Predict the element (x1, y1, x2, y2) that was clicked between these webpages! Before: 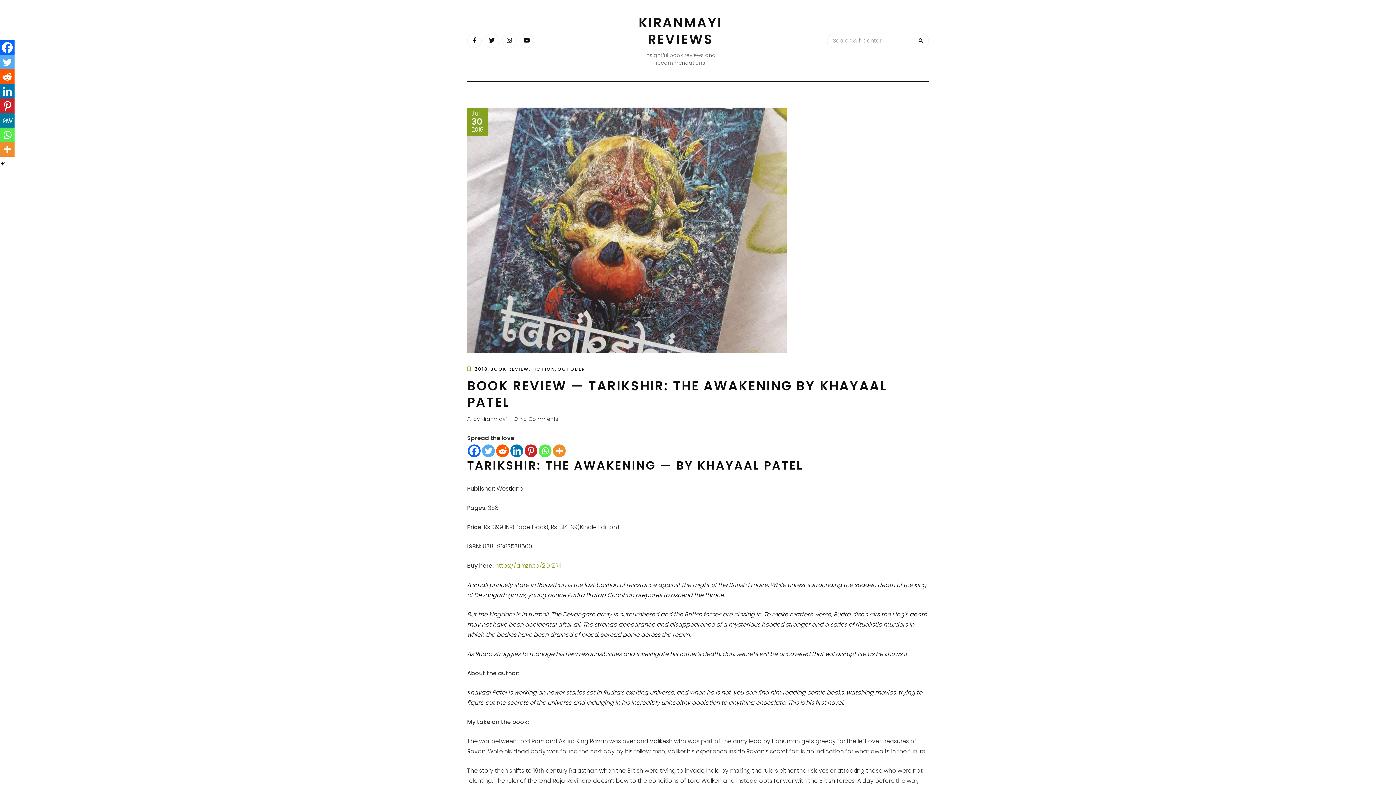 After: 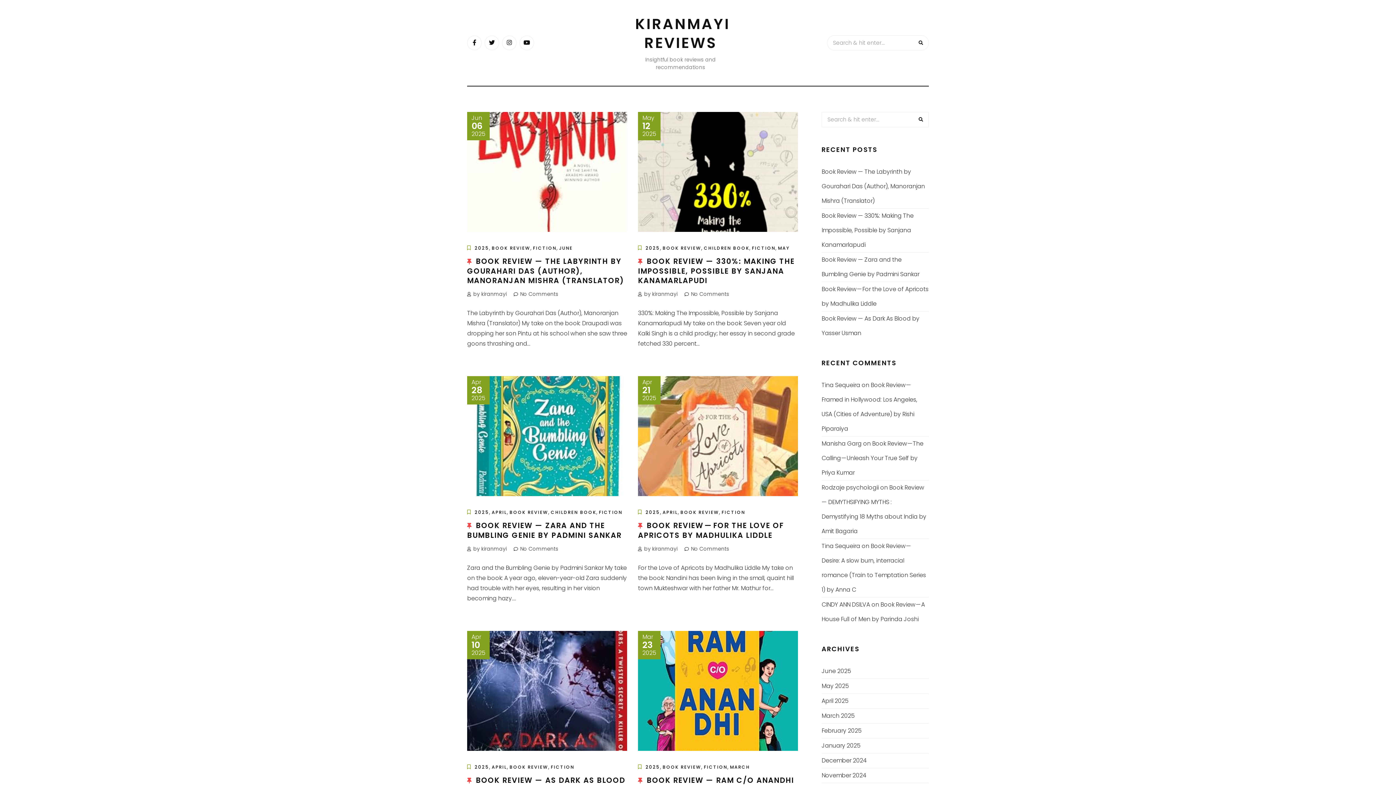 Action: label: KIRANMAYI REVIEWS bbox: (638, 13, 722, 48)